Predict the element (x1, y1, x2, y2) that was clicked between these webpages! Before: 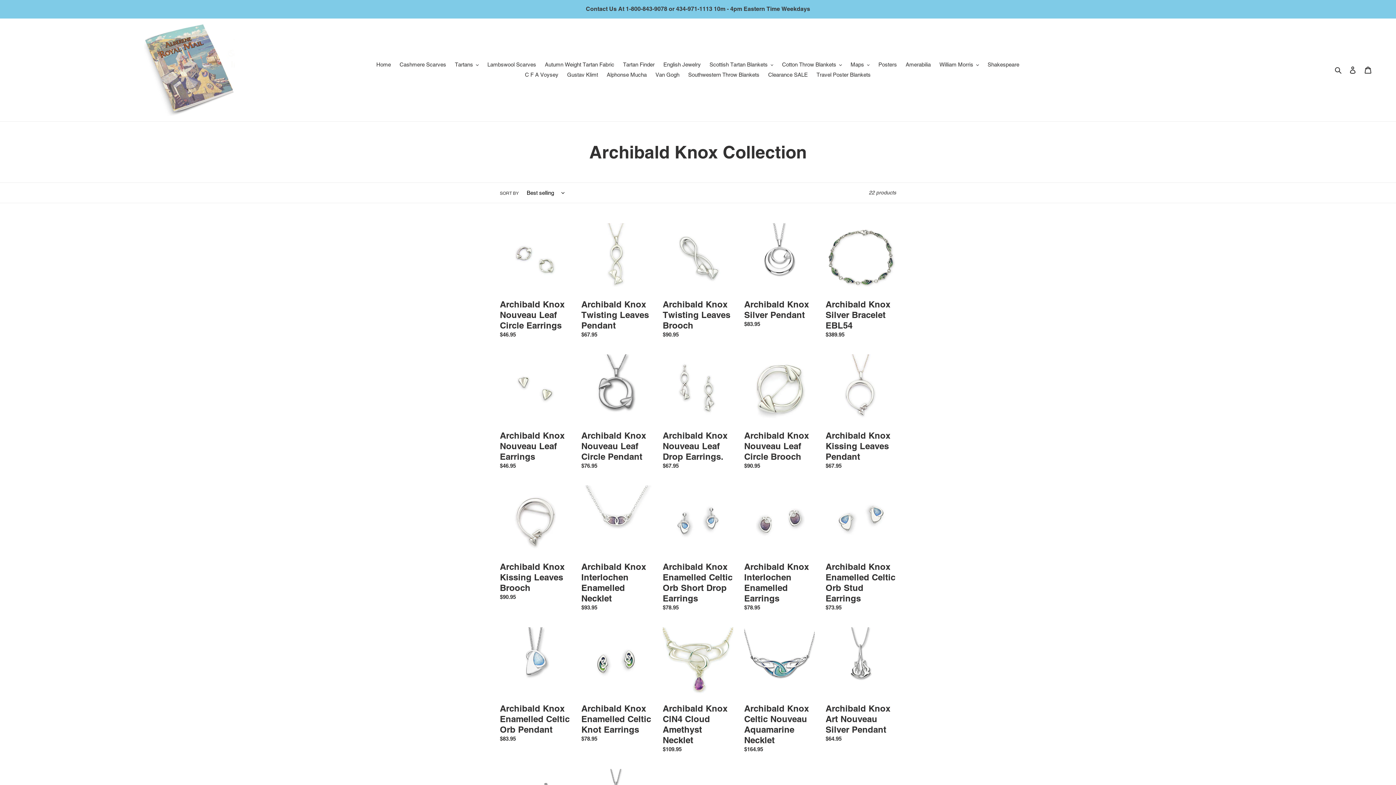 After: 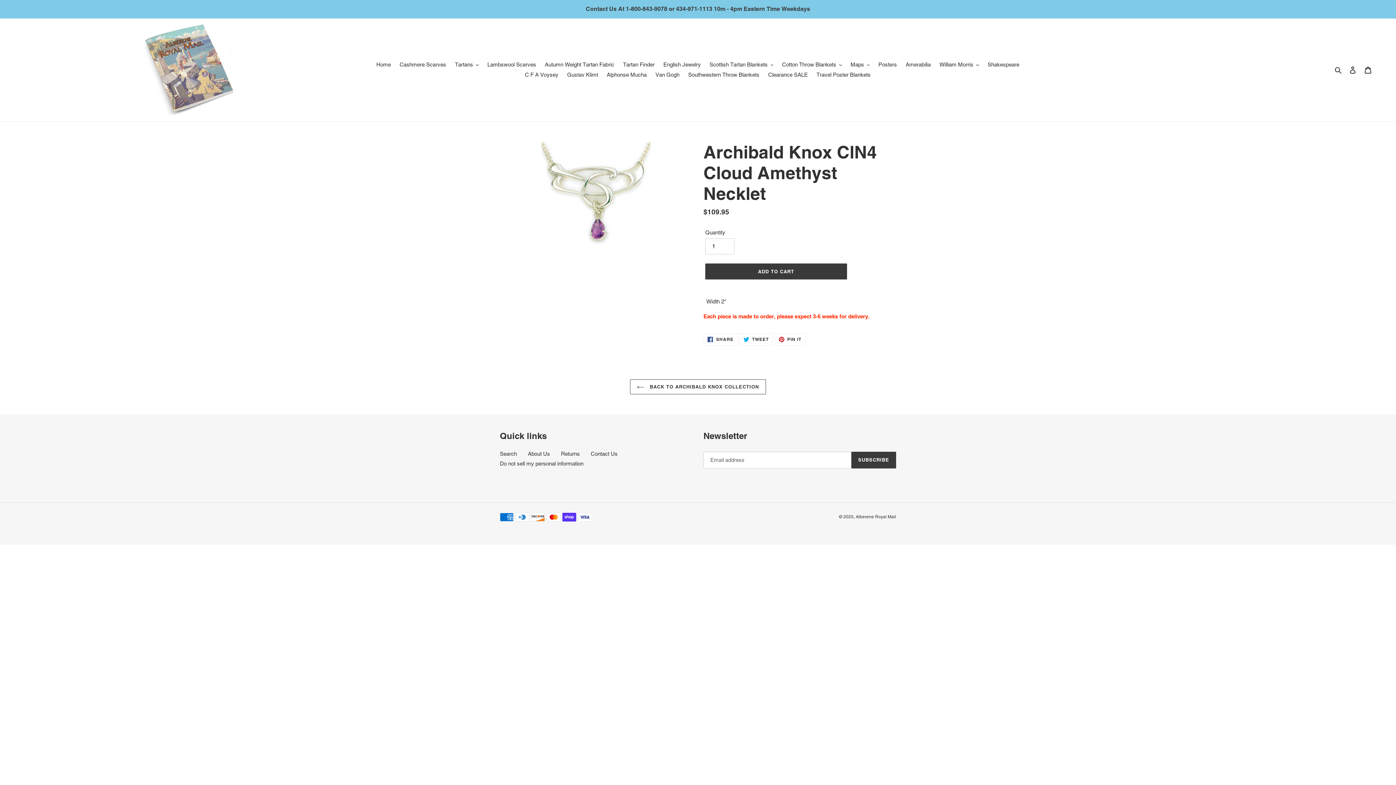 Action: bbox: (662, 627, 733, 756) label: Archibald Knox ClN4 Cloud Amethyst Necklet